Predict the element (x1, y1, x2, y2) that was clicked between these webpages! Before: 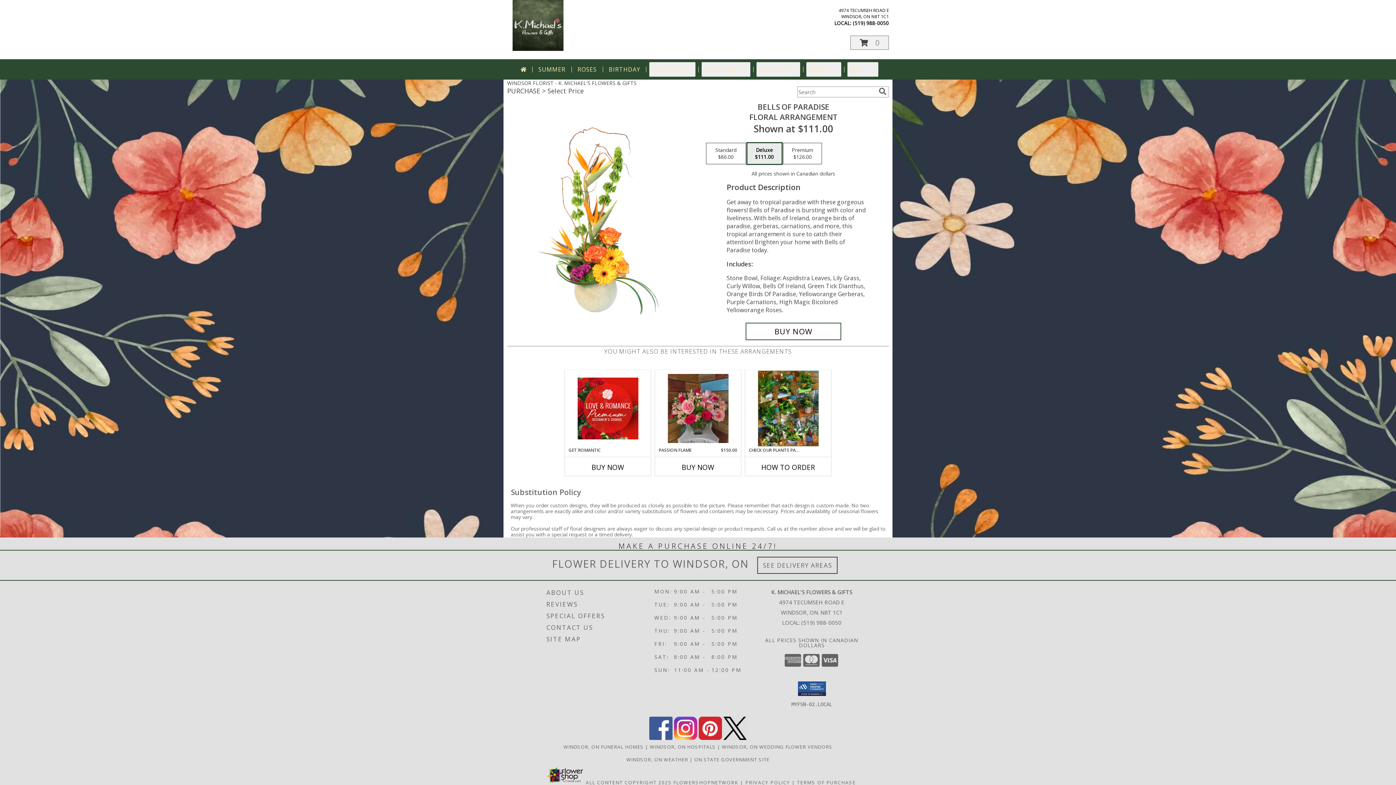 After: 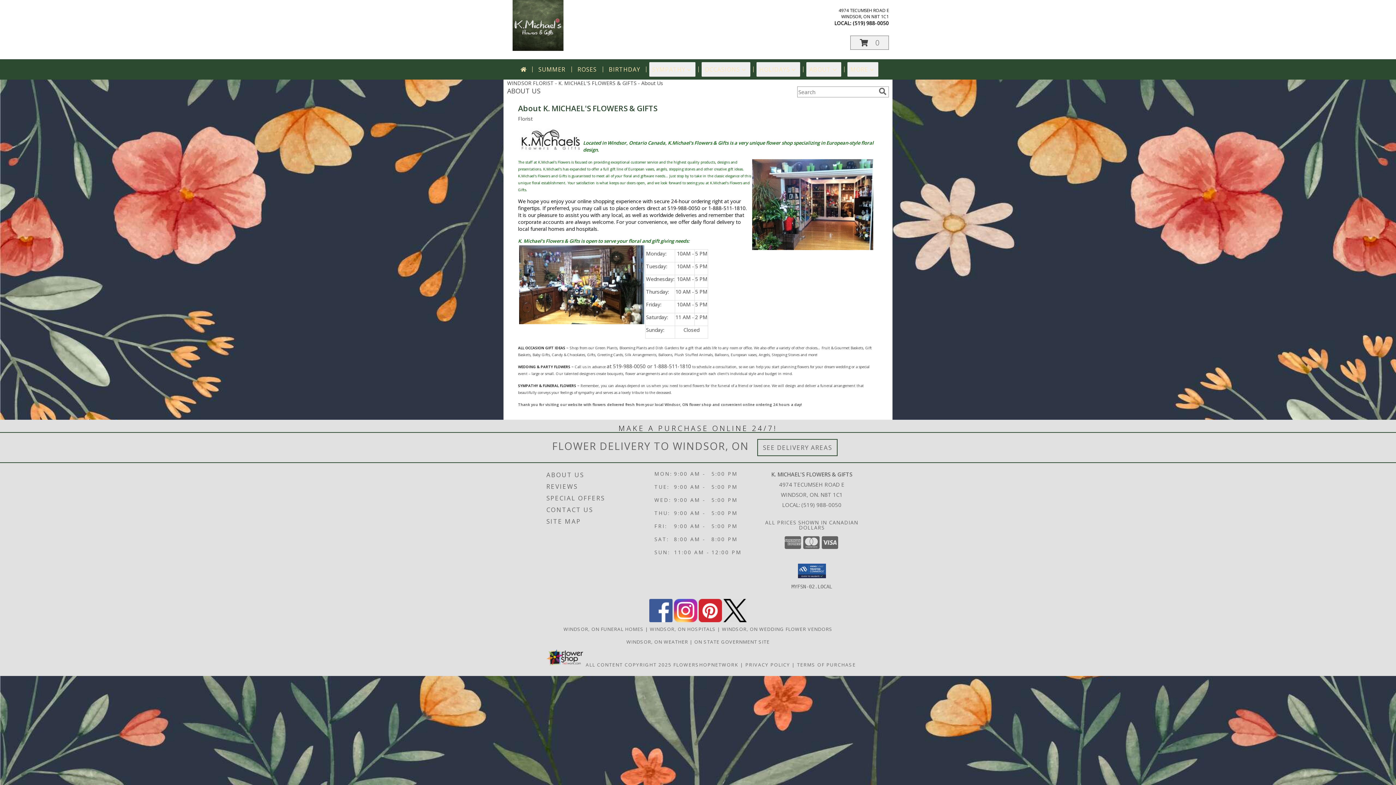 Action: label: ABOUT US bbox: (546, 587, 652, 598)